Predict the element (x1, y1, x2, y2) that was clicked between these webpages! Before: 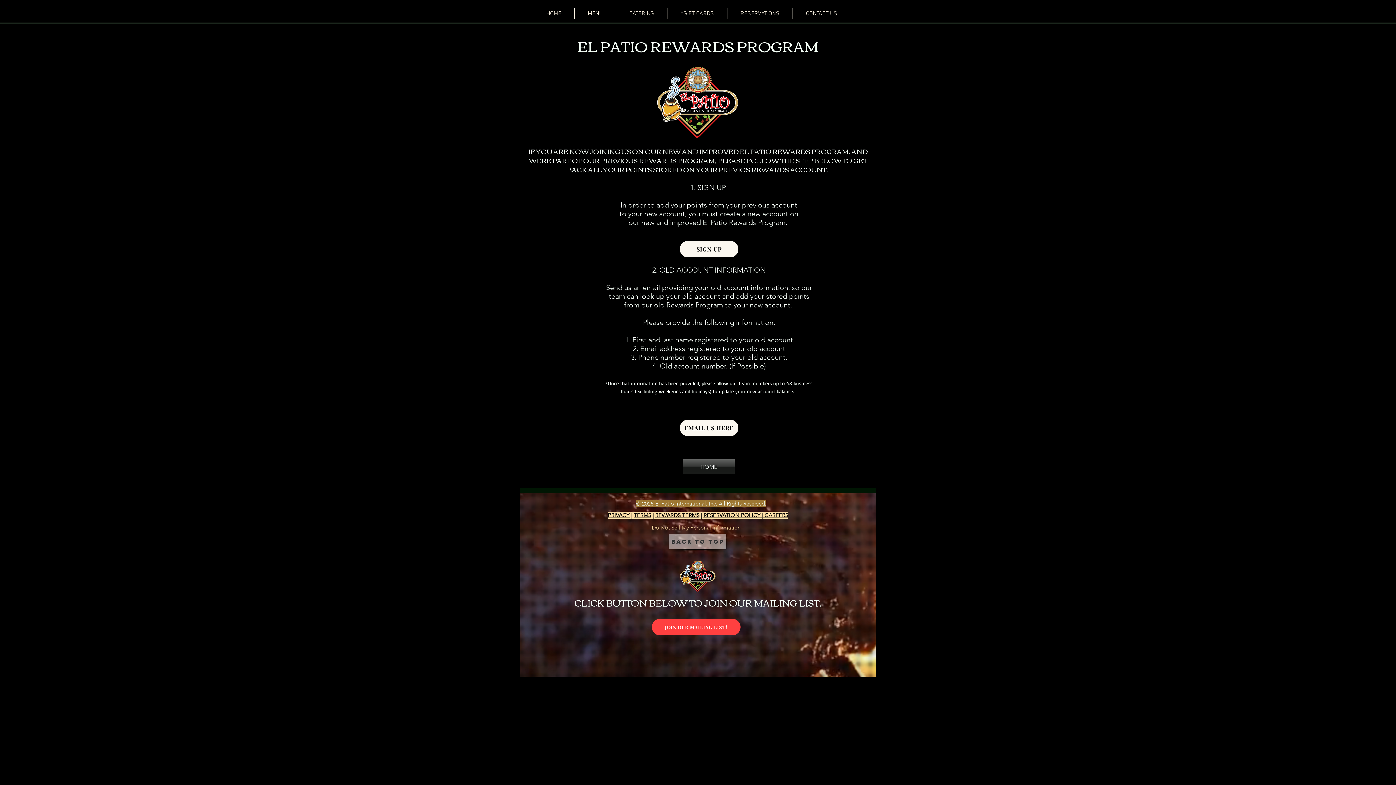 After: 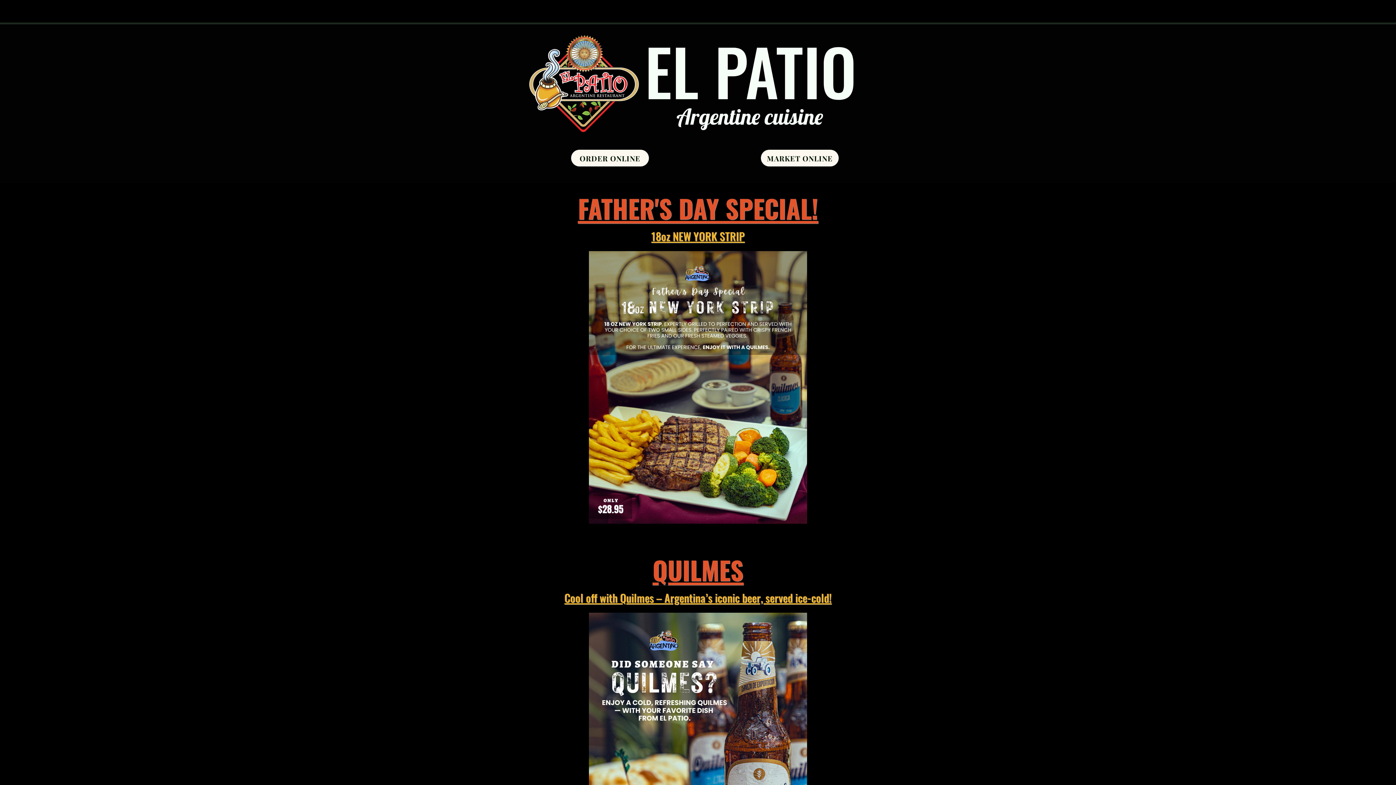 Action: bbox: (533, 8, 574, 19) label: HOME